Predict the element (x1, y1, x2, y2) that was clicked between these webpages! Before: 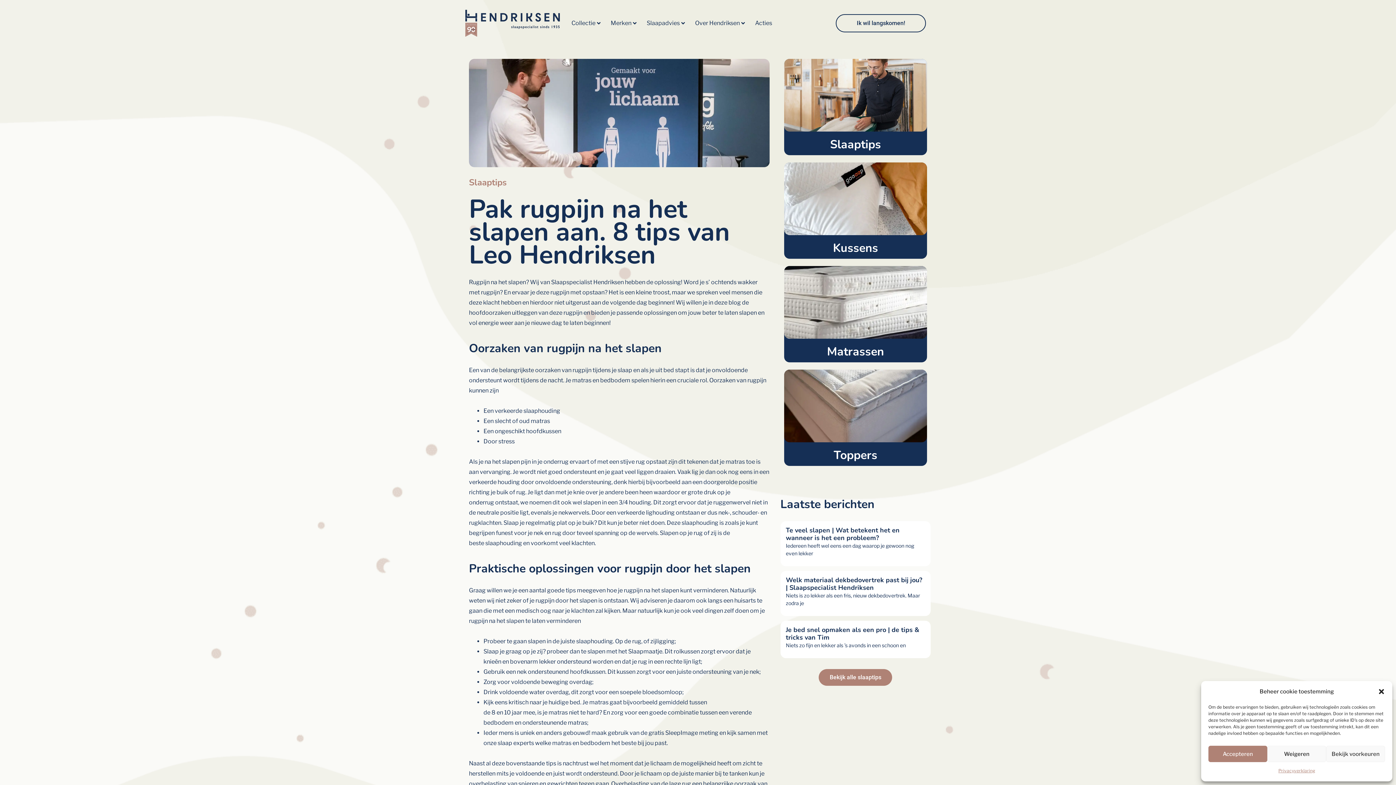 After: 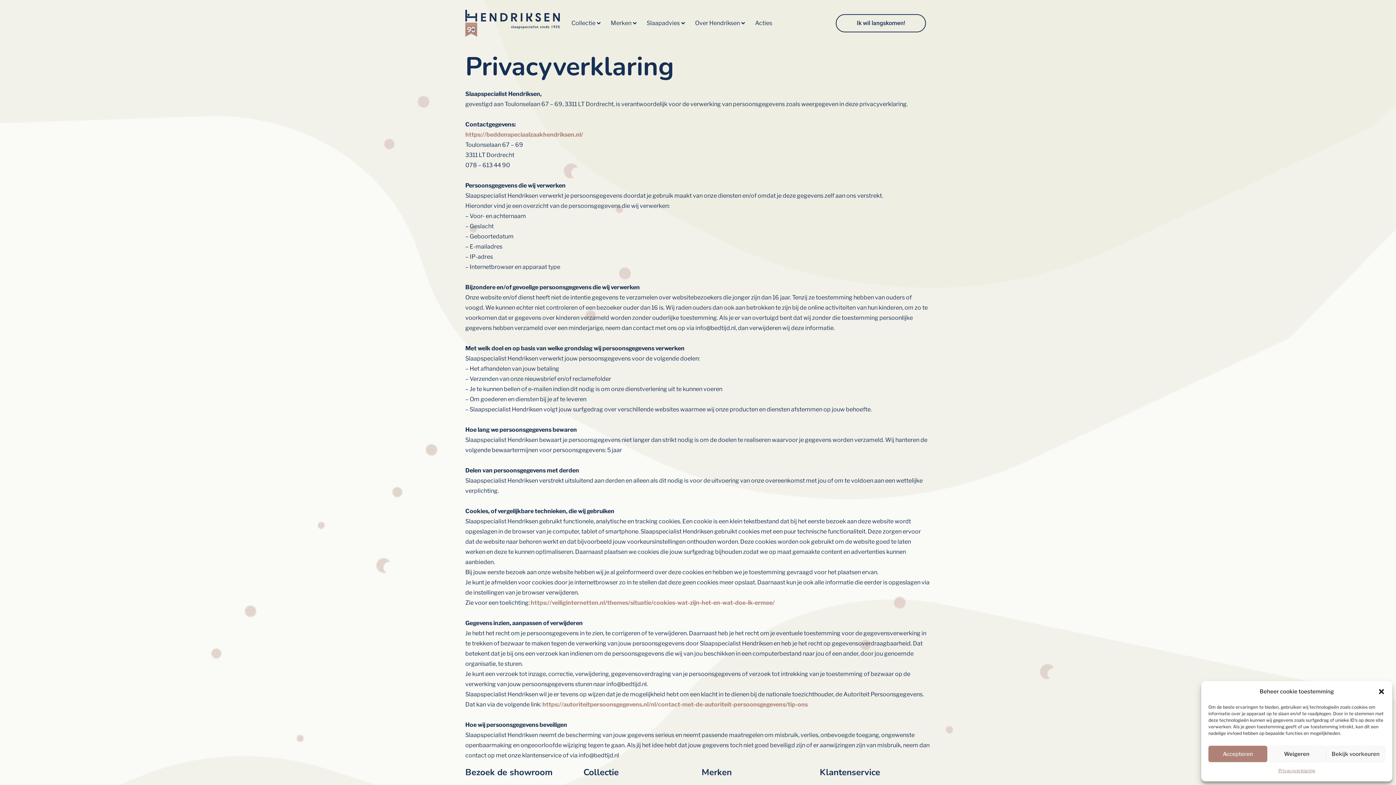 Action: bbox: (1278, 766, 1315, 776) label: Privacyverklaring